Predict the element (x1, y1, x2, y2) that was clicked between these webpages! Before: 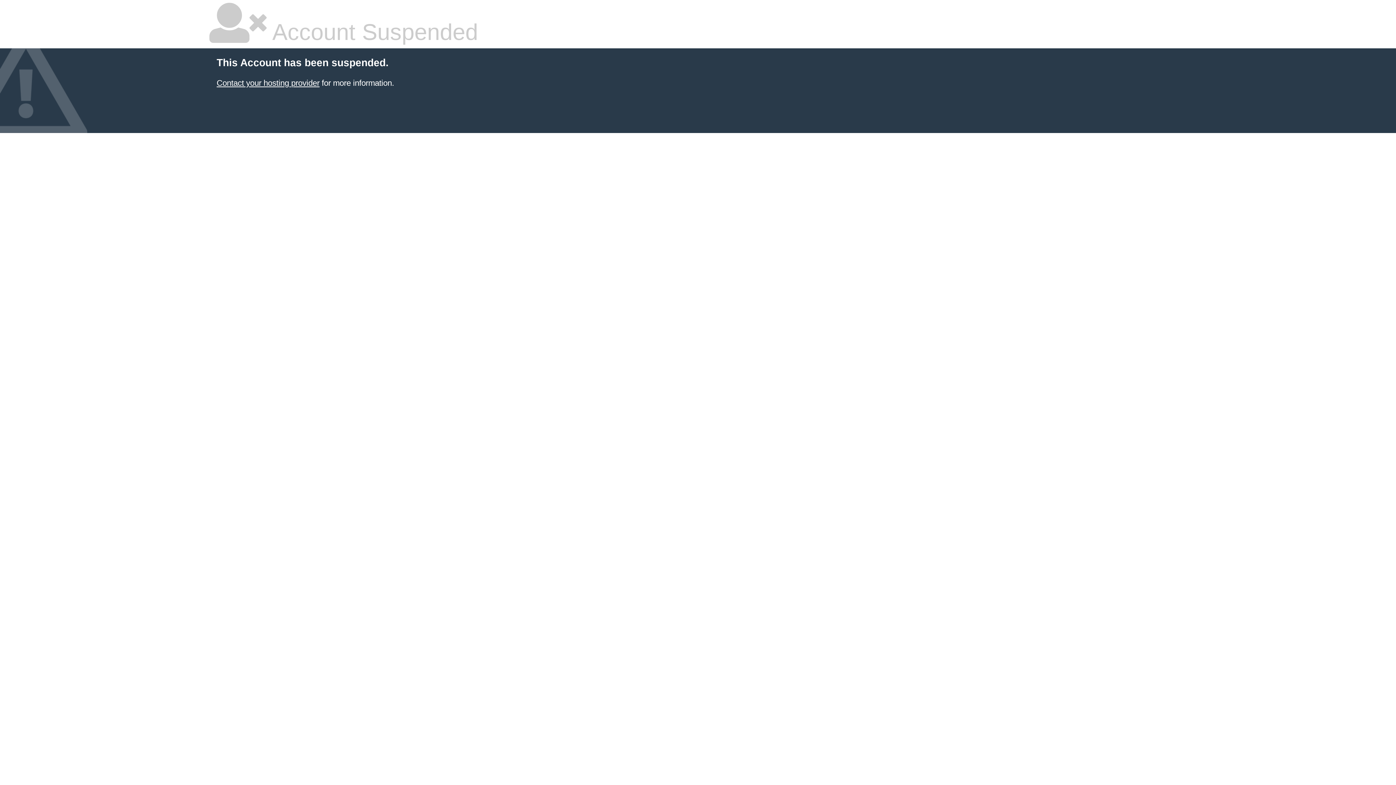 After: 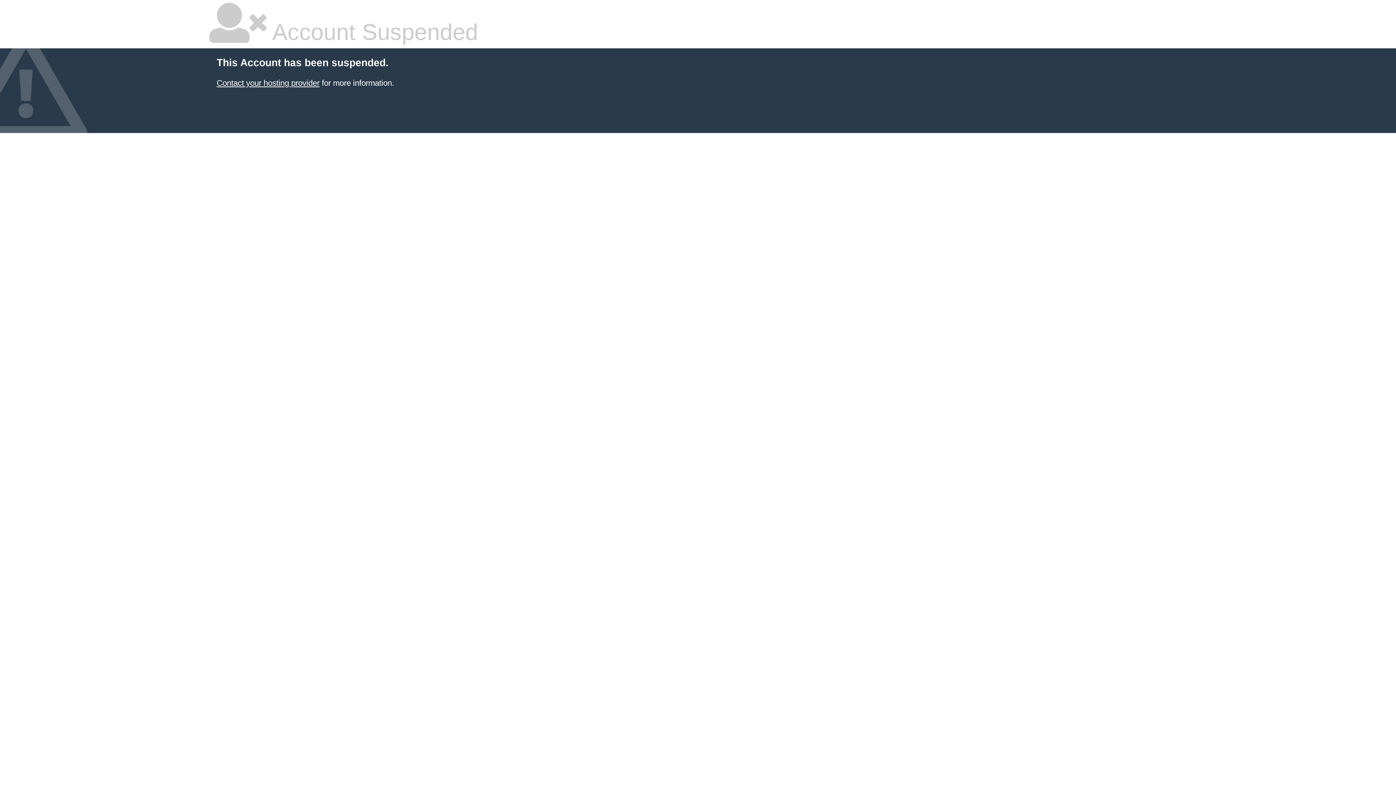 Action: bbox: (216, 78, 319, 87) label: Contact your hosting provider